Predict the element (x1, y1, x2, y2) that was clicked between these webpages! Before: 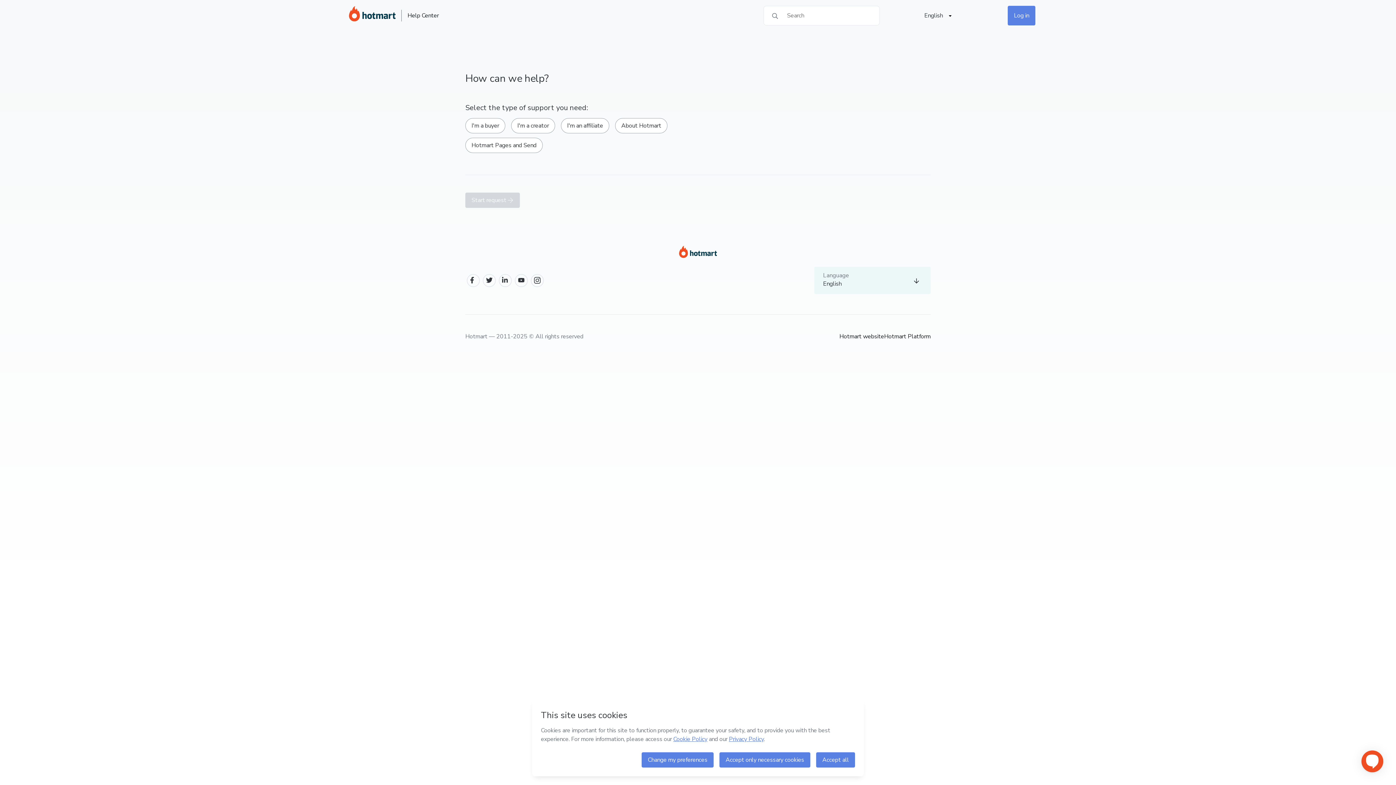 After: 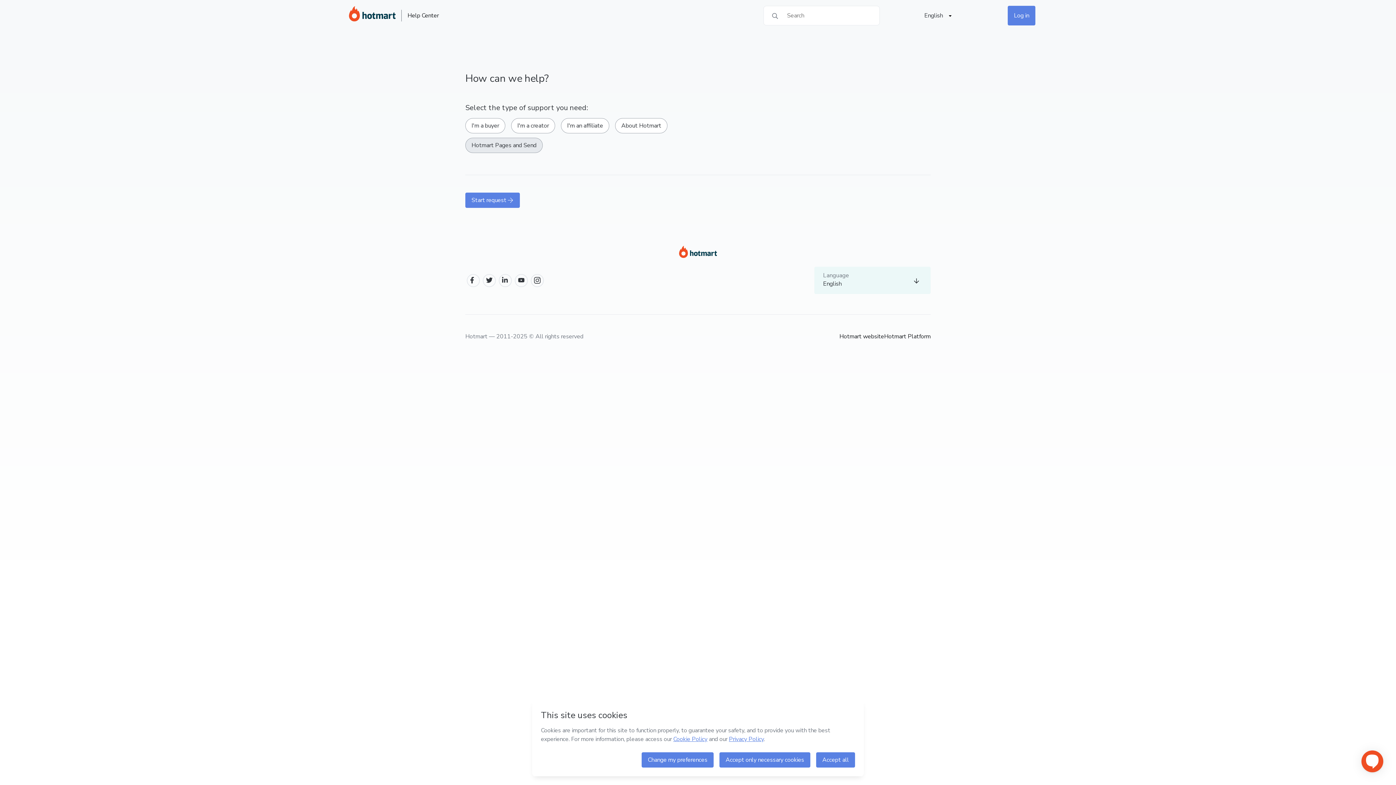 Action: bbox: (465, 137, 542, 153) label: Hotmart Pages and Send